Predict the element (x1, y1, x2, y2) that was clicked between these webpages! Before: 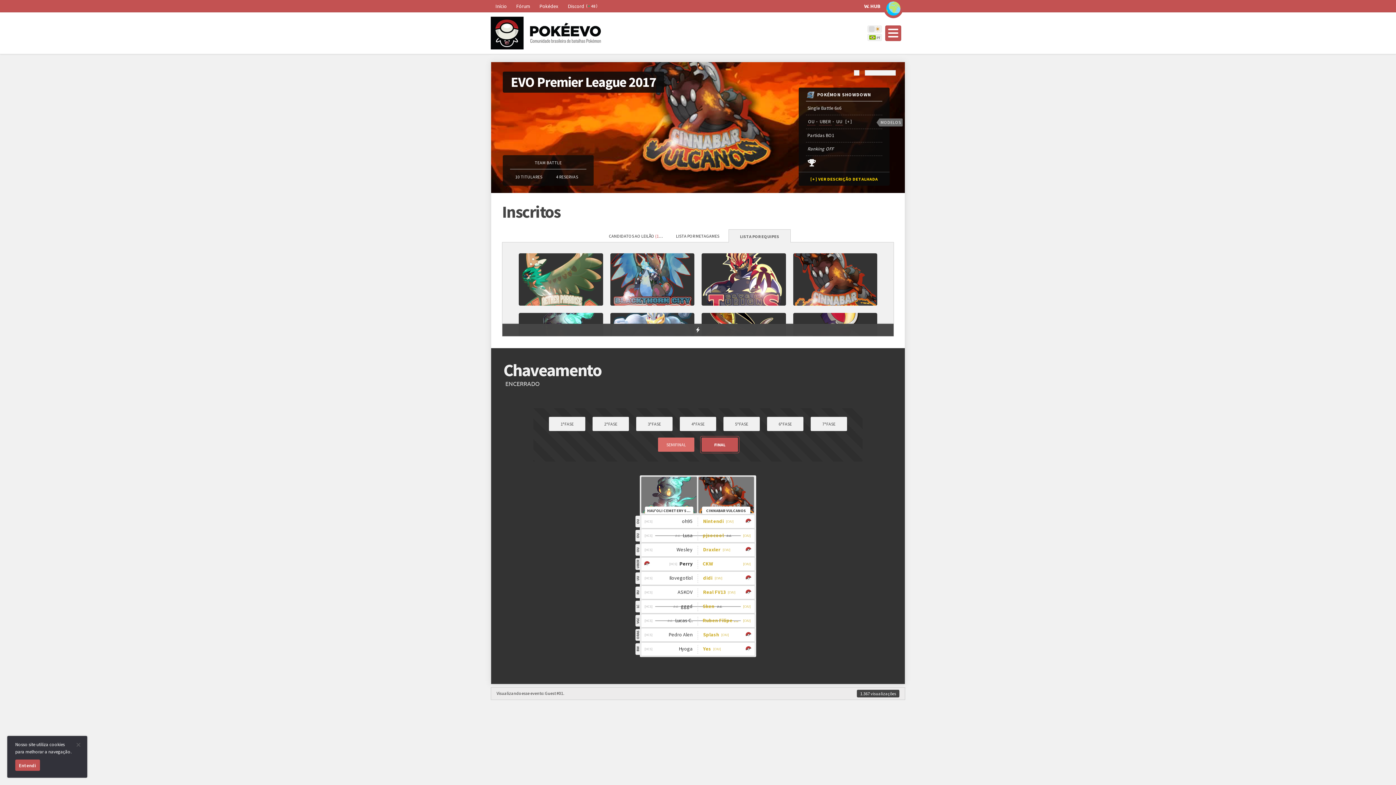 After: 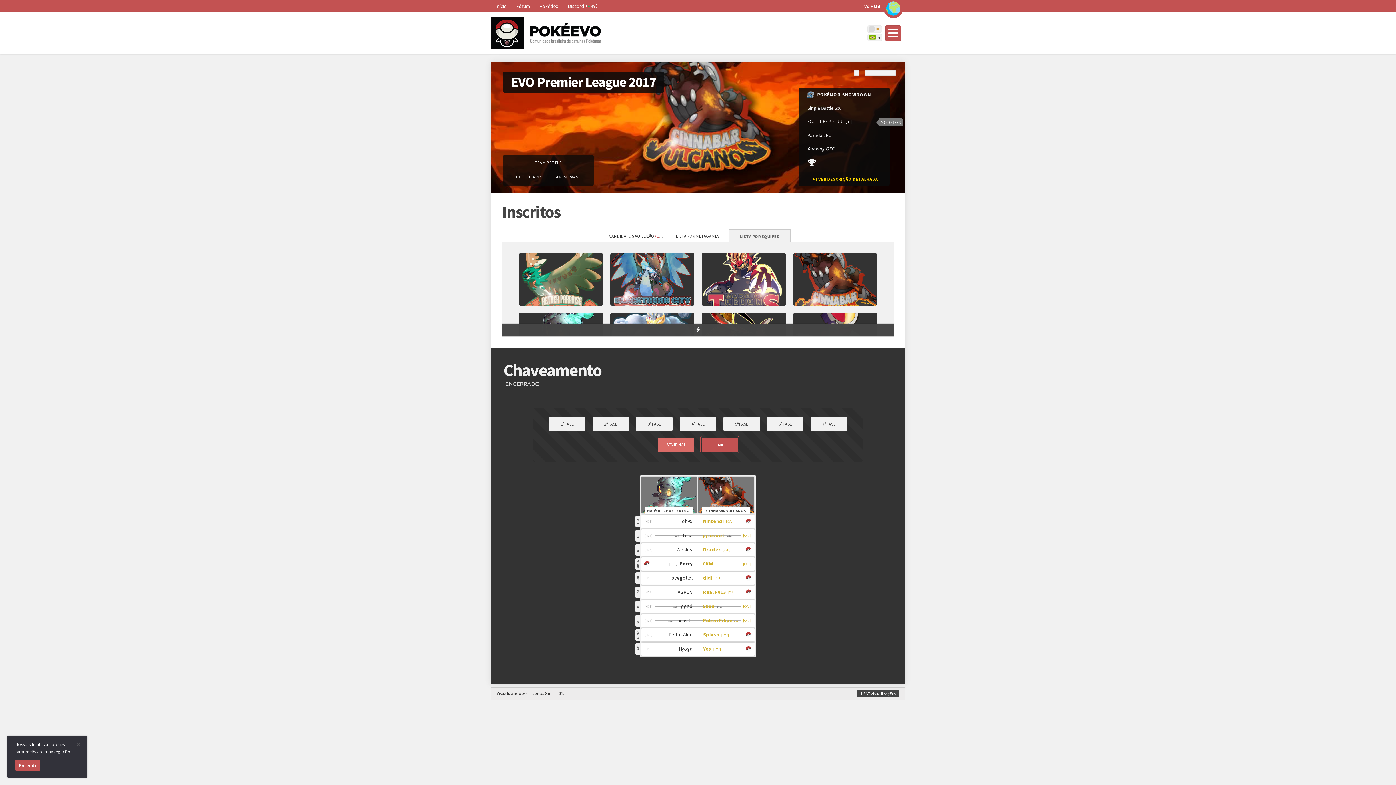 Action: bbox: (879, 118, 902, 126) label: MODELOS